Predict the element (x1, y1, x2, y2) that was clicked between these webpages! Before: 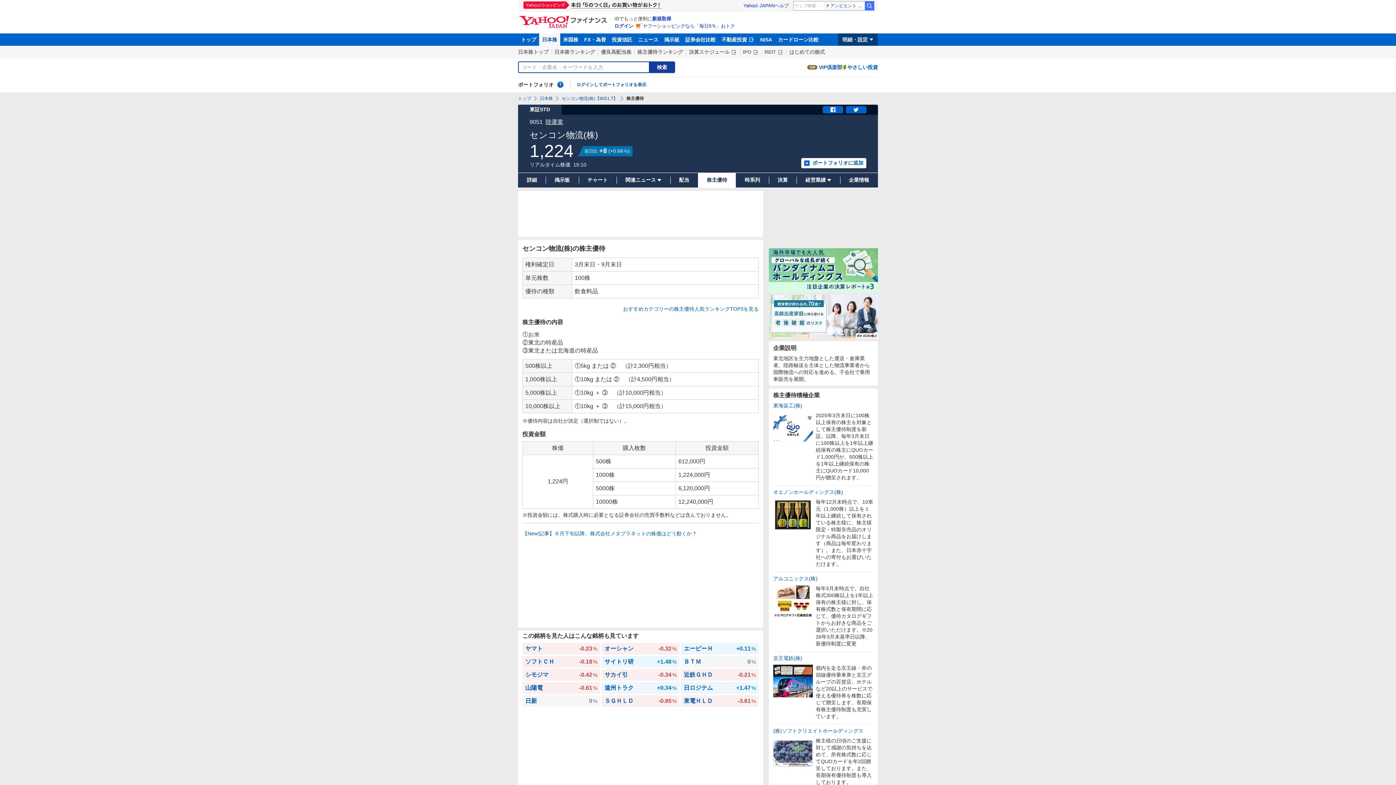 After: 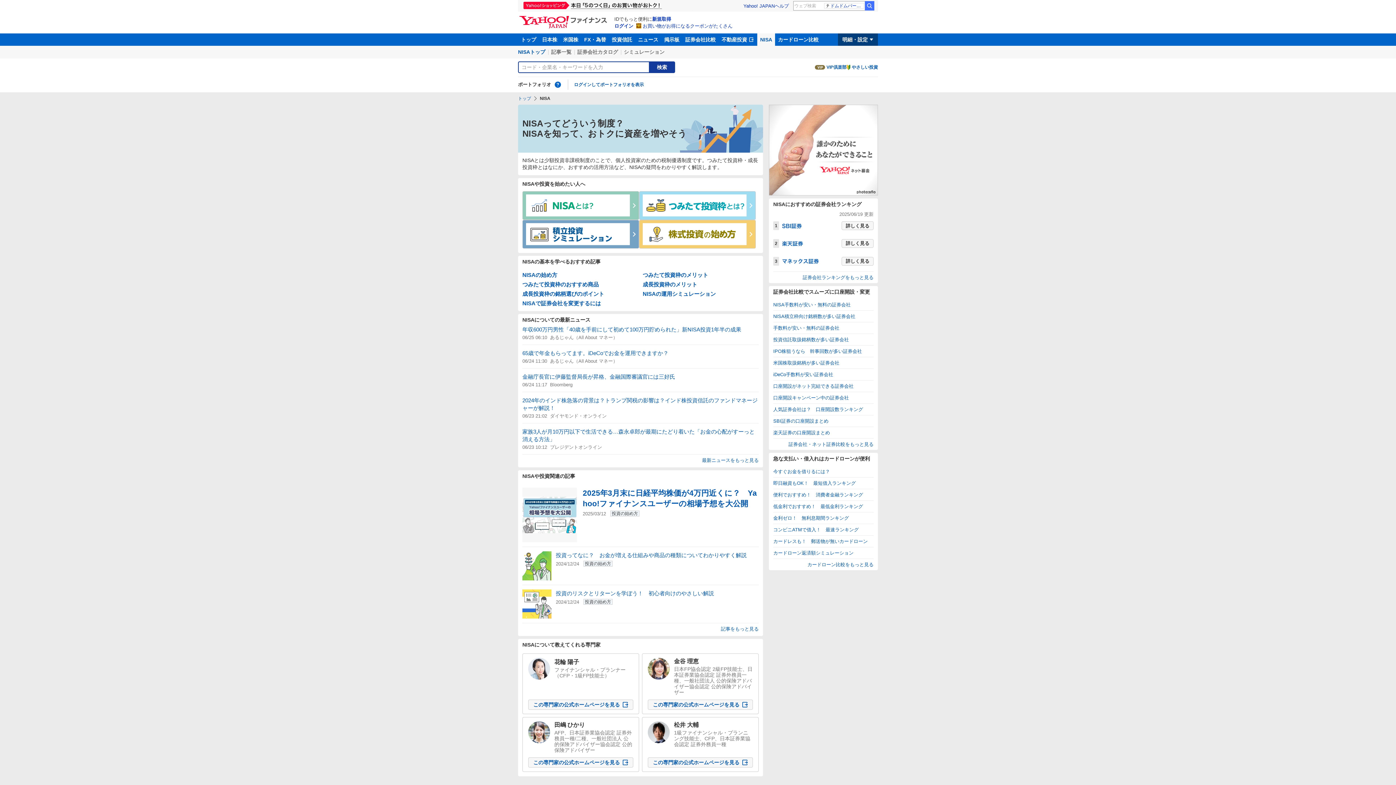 Action: bbox: (757, 33, 775, 45) label: NISA